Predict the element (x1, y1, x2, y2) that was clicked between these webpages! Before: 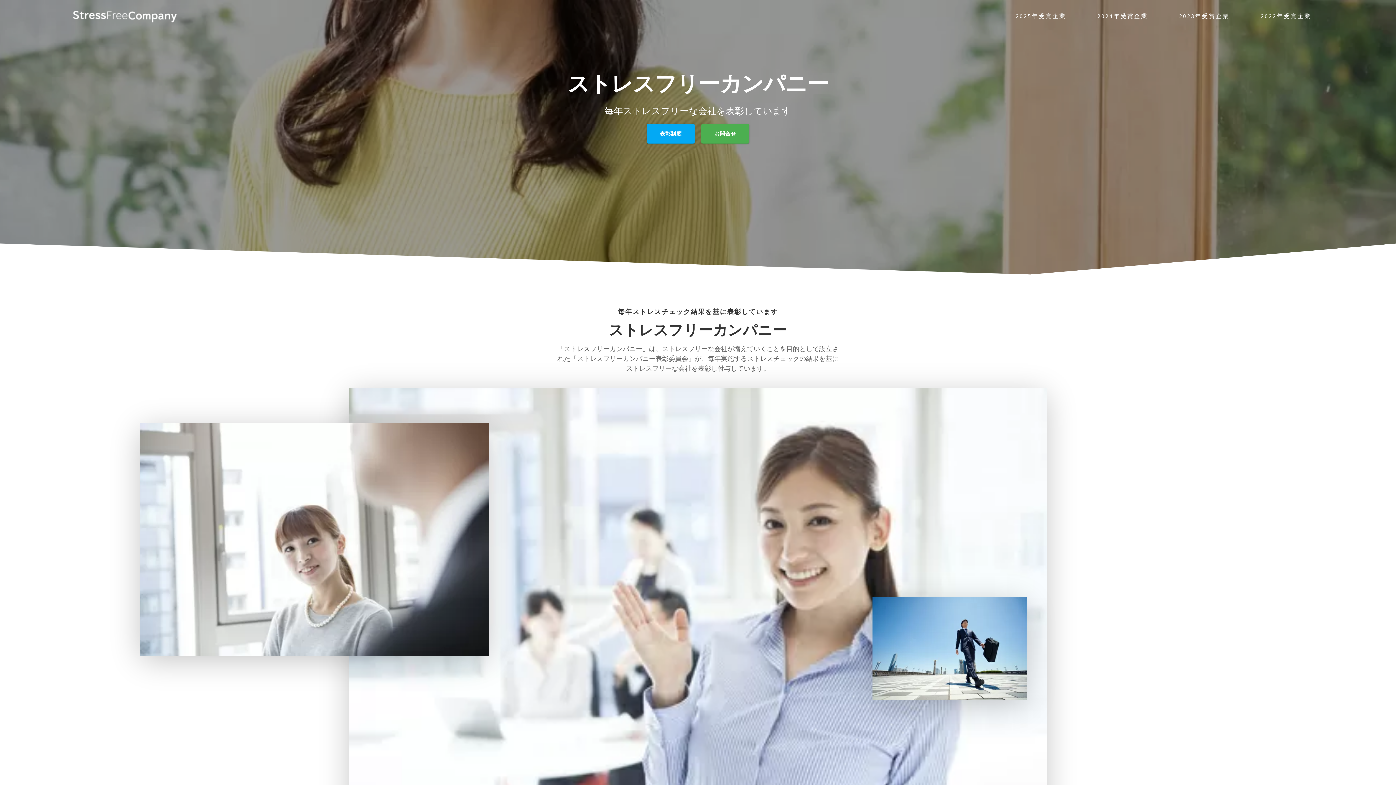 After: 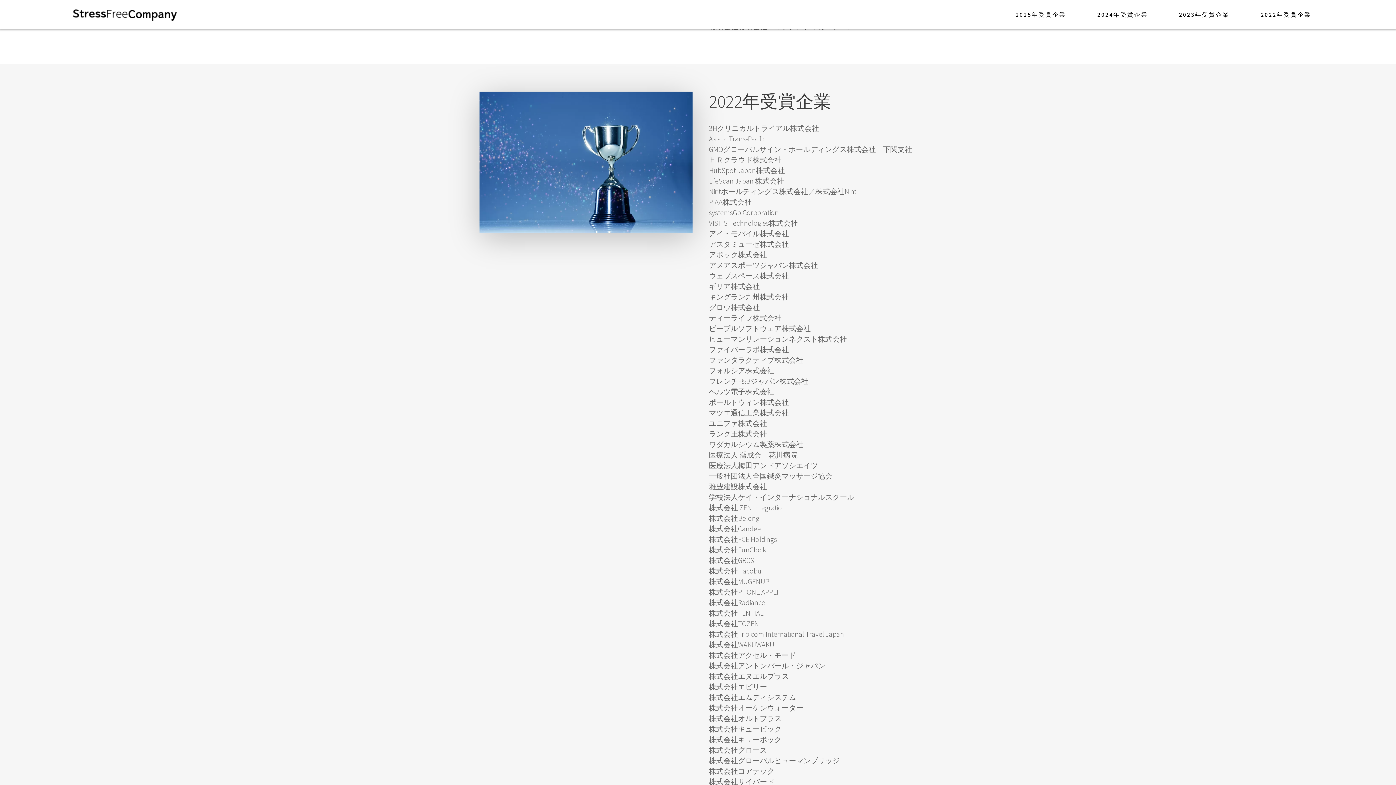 Action: bbox: (1261, 0, 1311, 32) label: 2022年受賞企業